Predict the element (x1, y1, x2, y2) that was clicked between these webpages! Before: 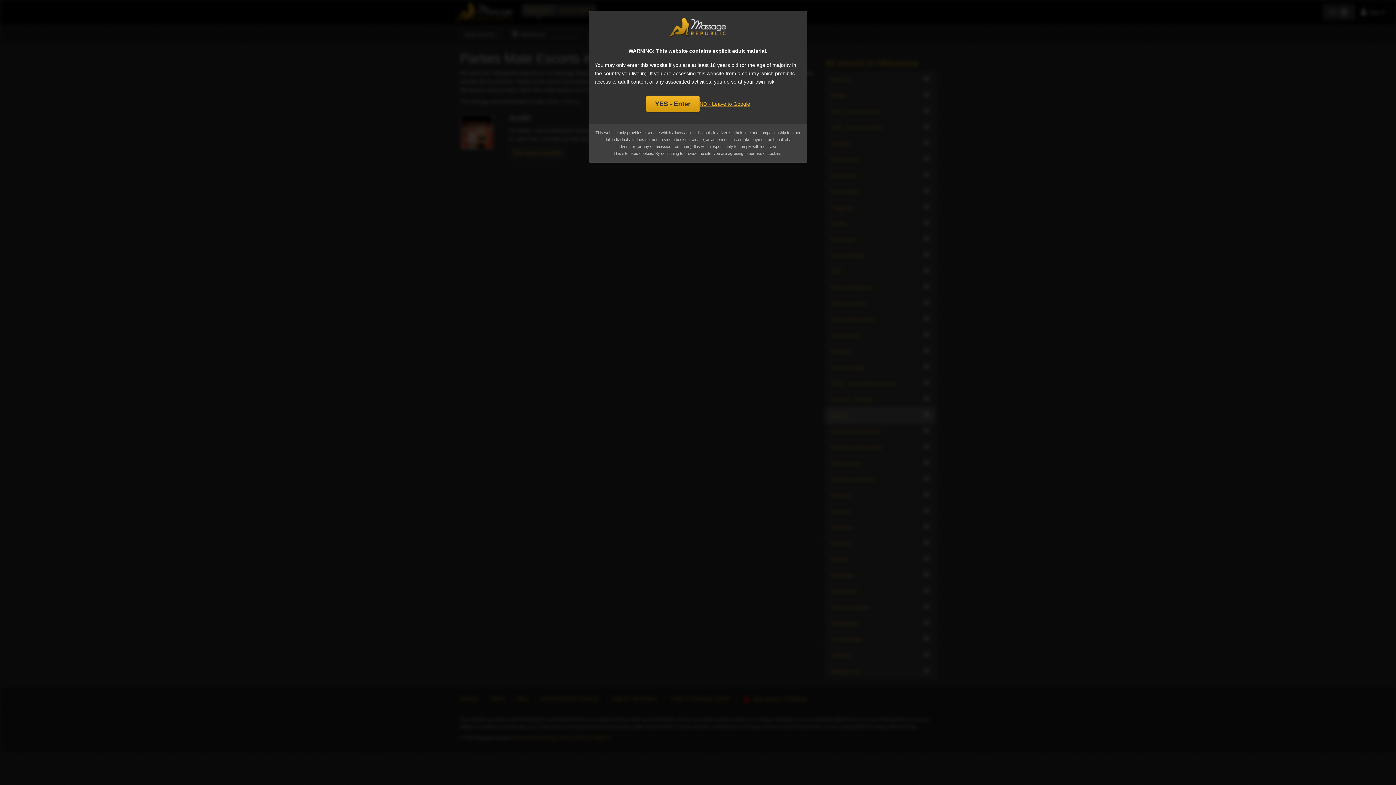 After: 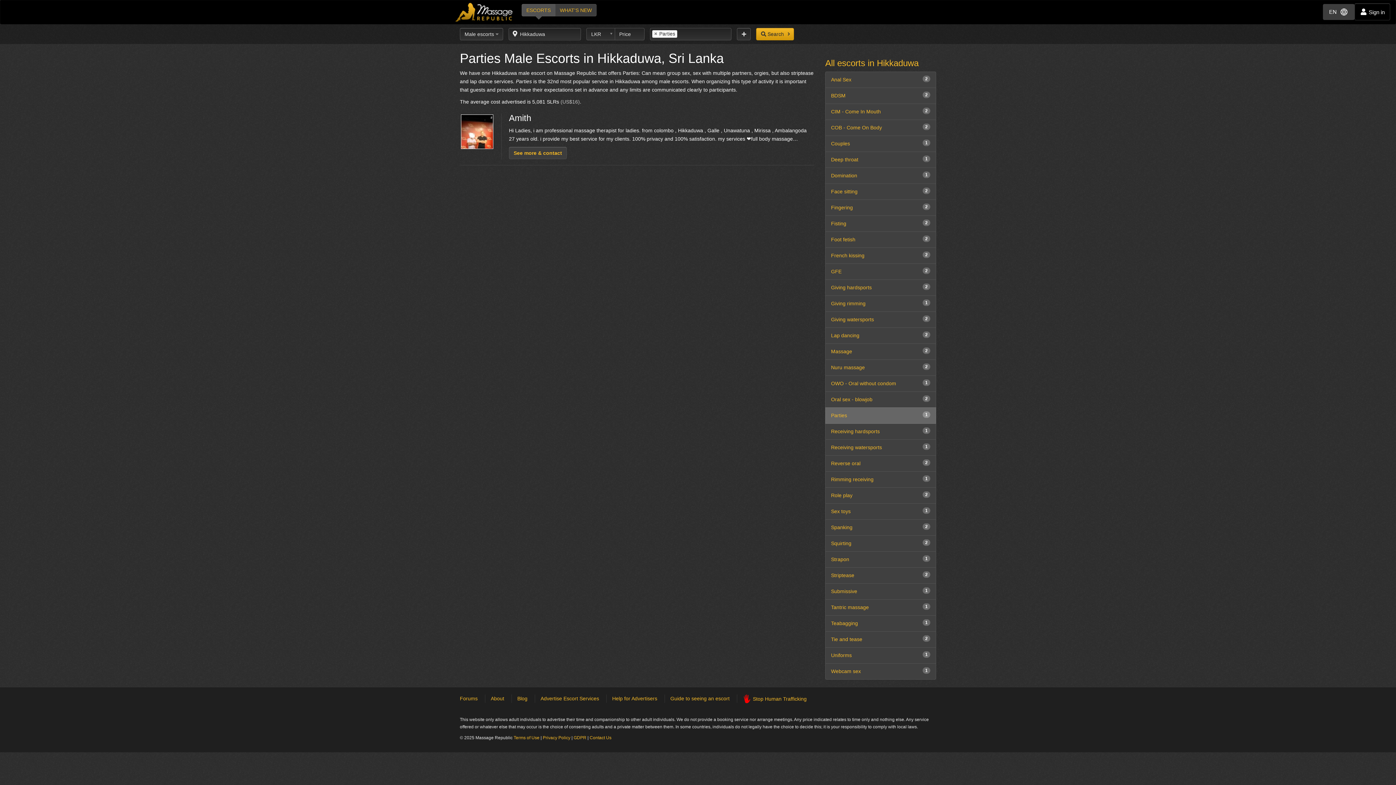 Action: bbox: (646, 95, 699, 112) label: YES - Enter